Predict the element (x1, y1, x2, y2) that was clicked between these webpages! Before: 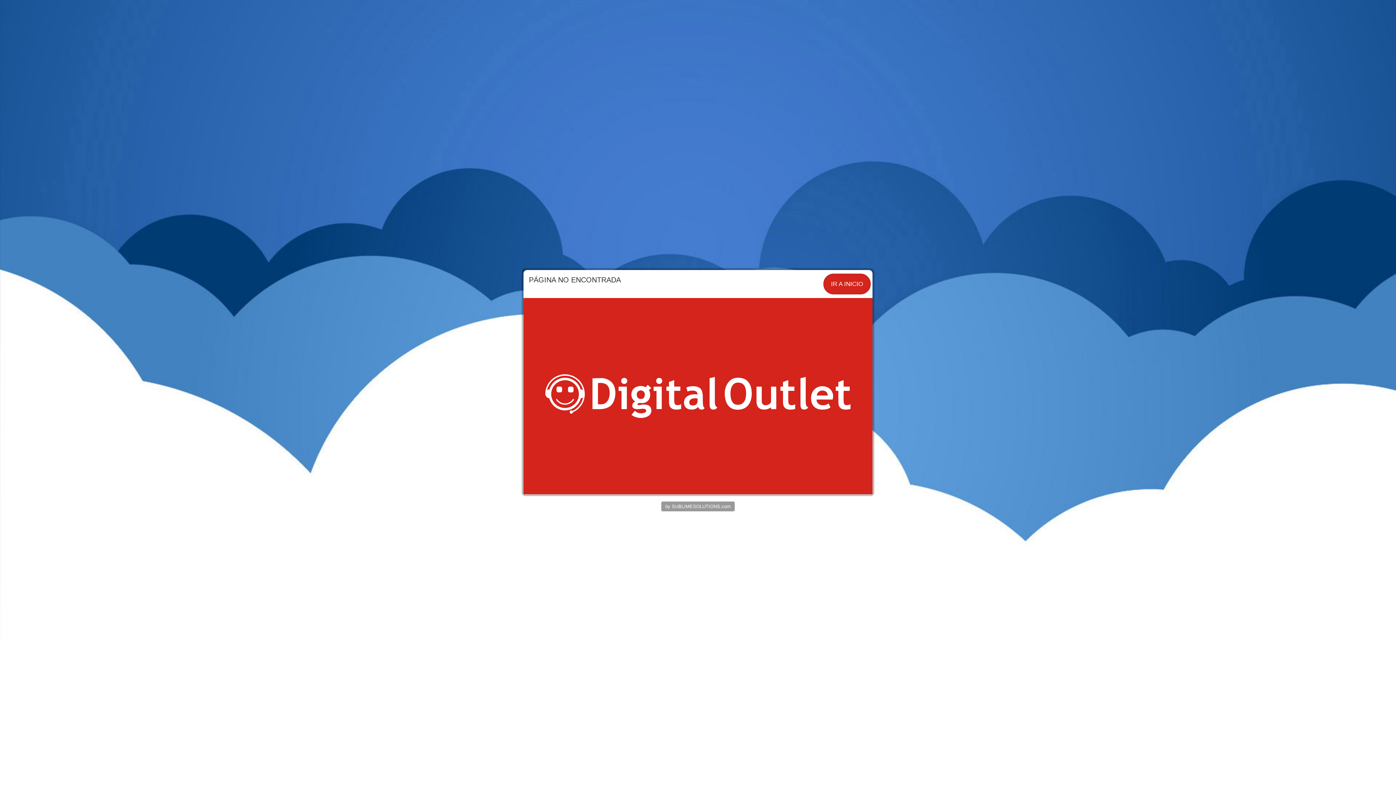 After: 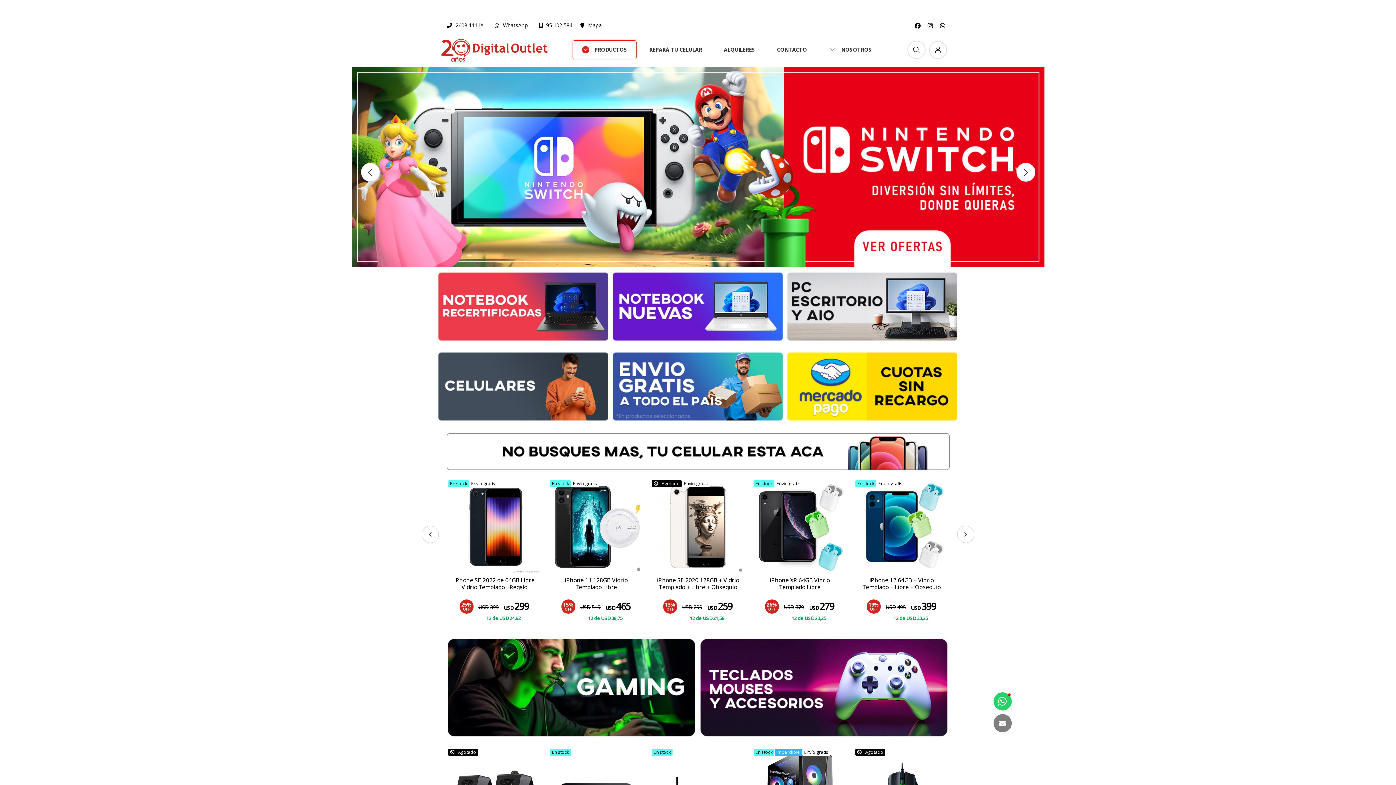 Action: bbox: (823, 273, 870, 294) label: IR A INICIO